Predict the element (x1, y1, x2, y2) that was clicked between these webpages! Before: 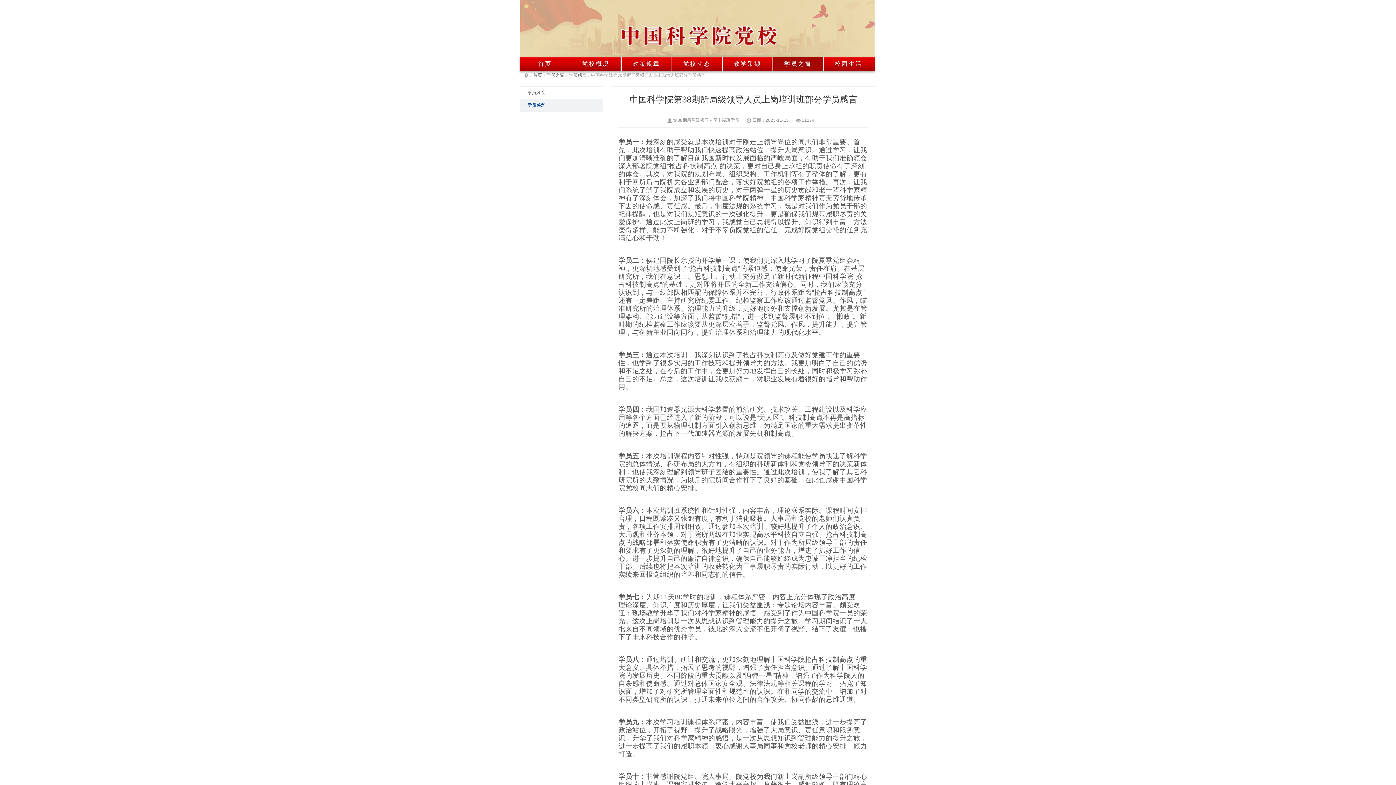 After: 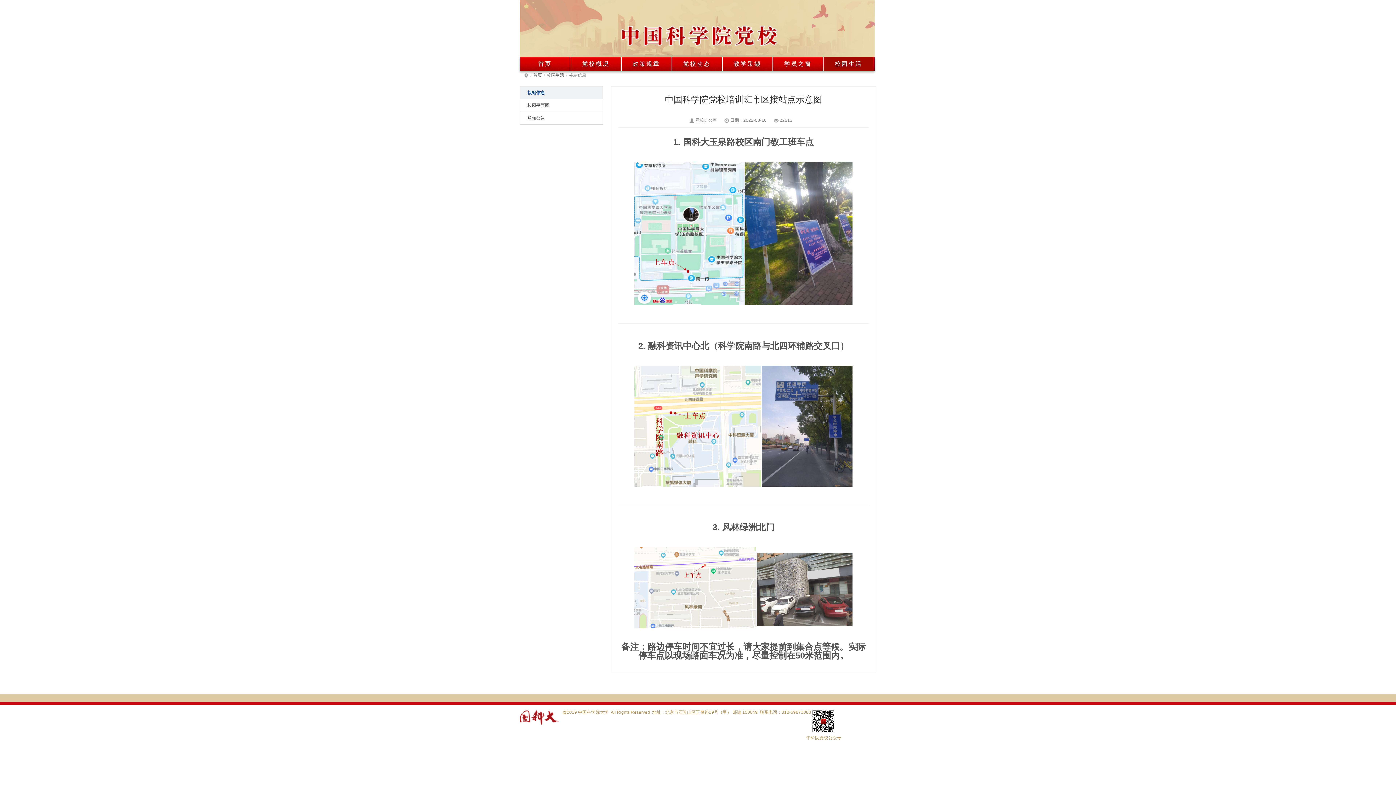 Action: bbox: (823, 56, 873, 71) label: 校园生活